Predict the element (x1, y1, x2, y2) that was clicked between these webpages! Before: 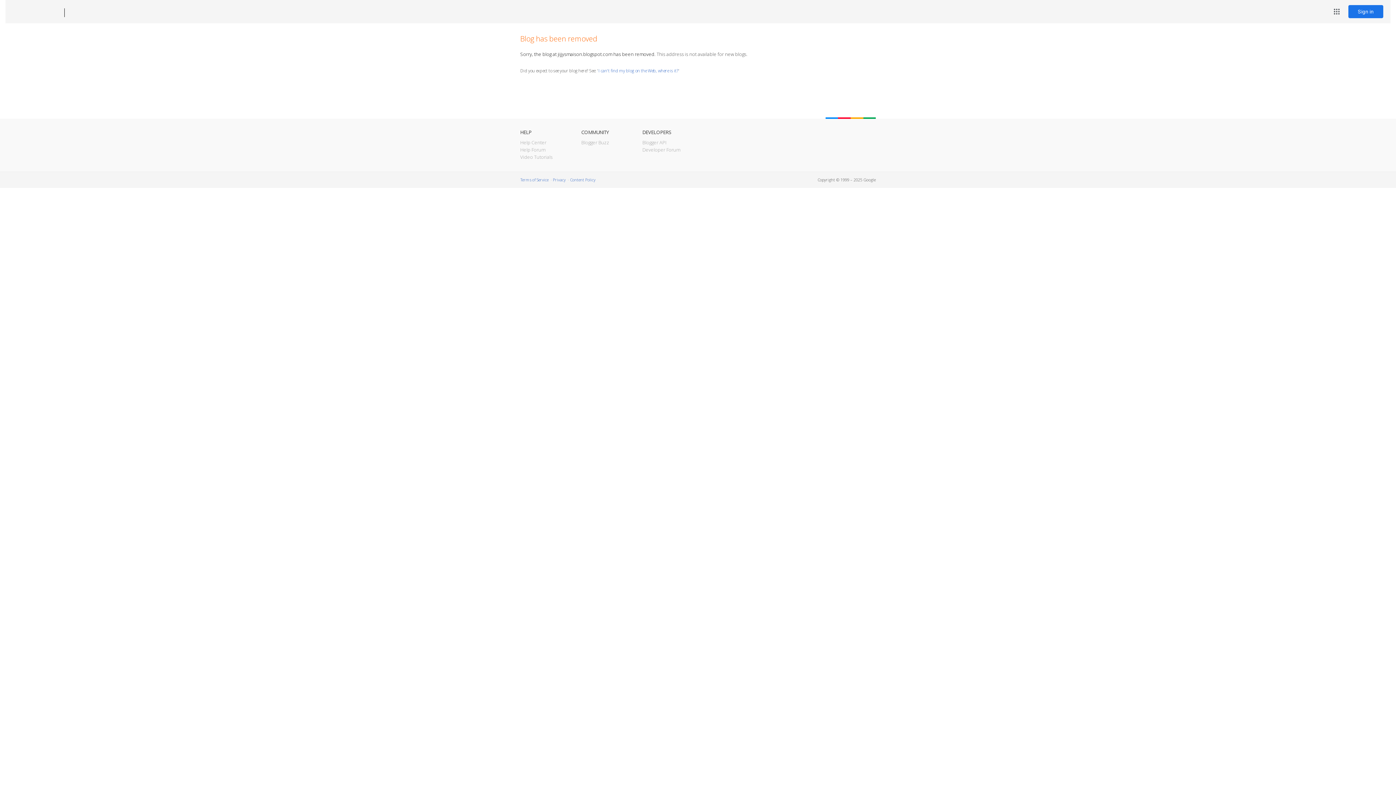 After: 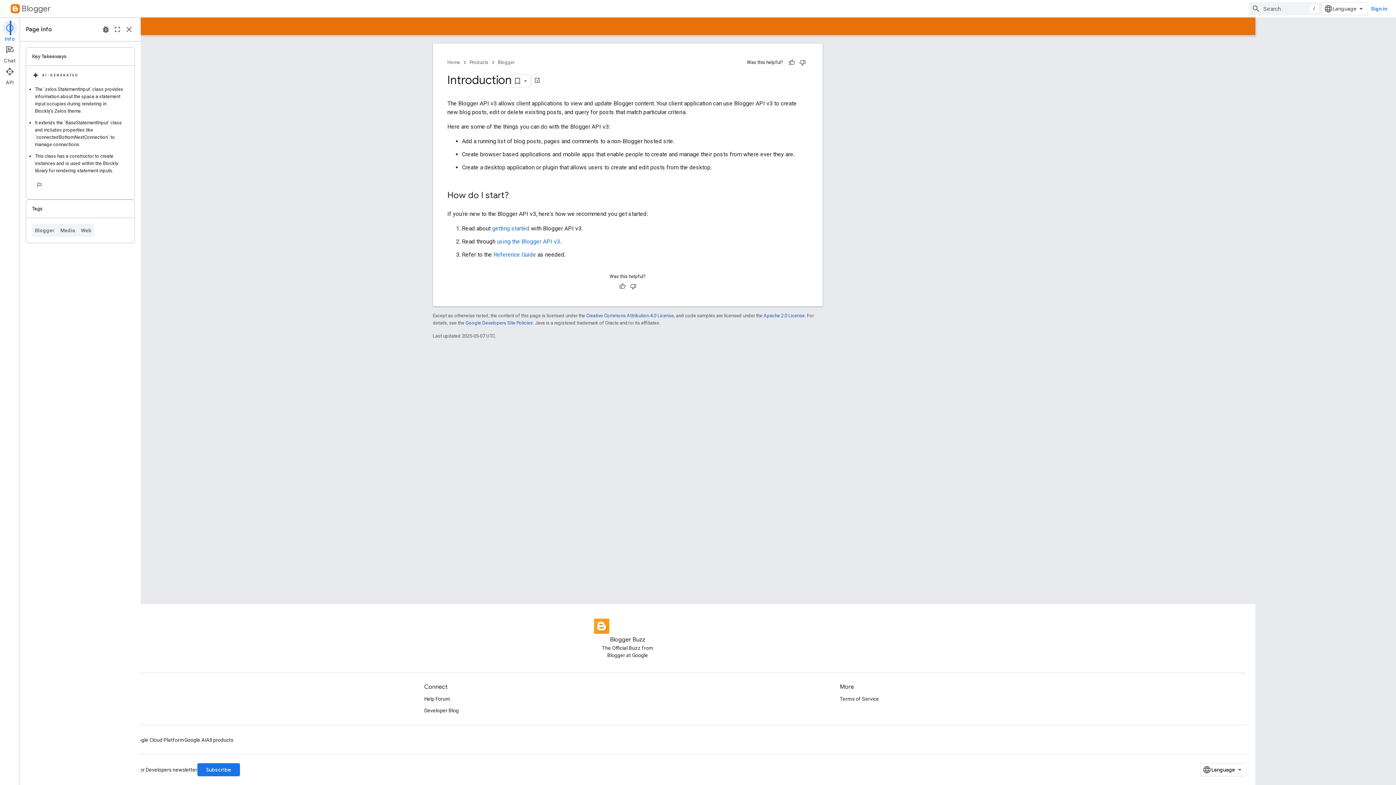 Action: bbox: (642, 139, 666, 145) label: Blogger API